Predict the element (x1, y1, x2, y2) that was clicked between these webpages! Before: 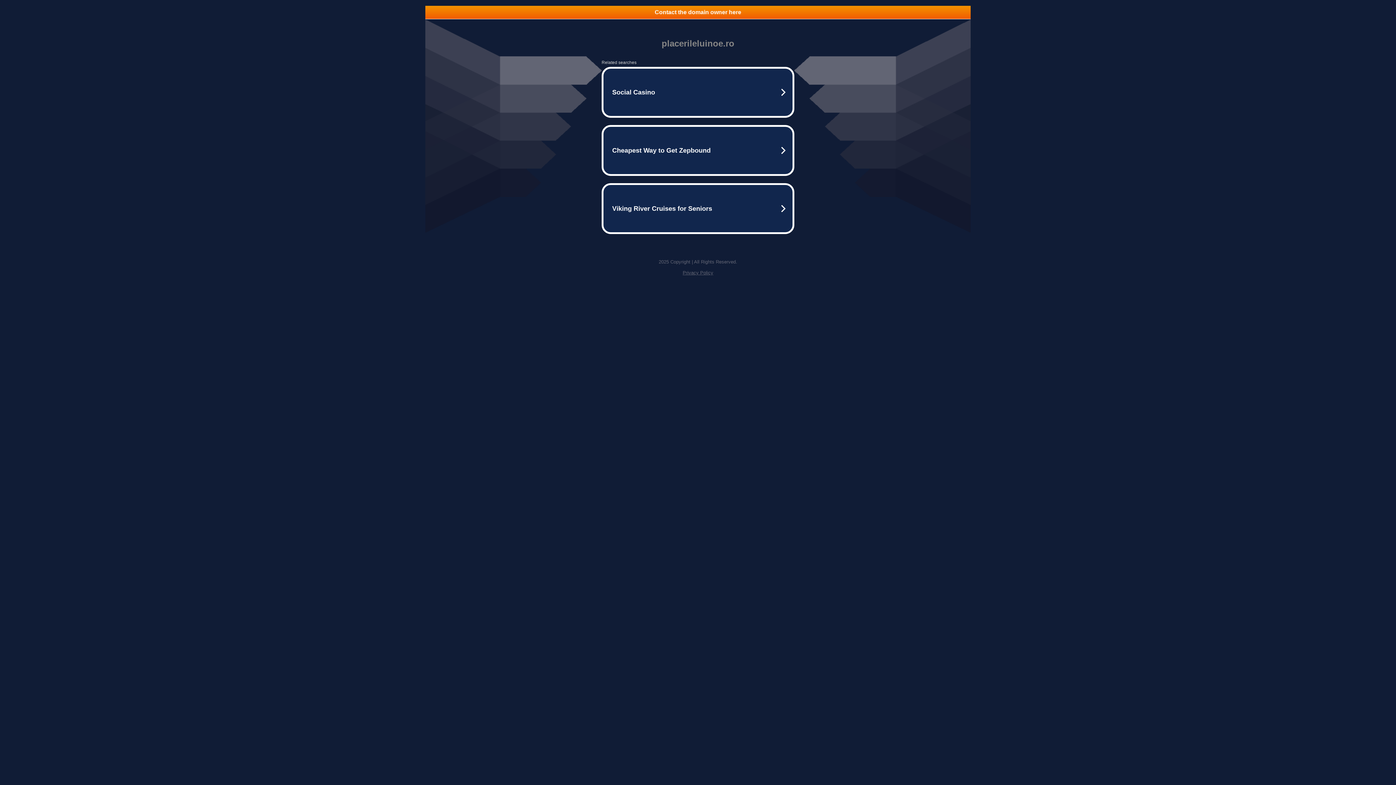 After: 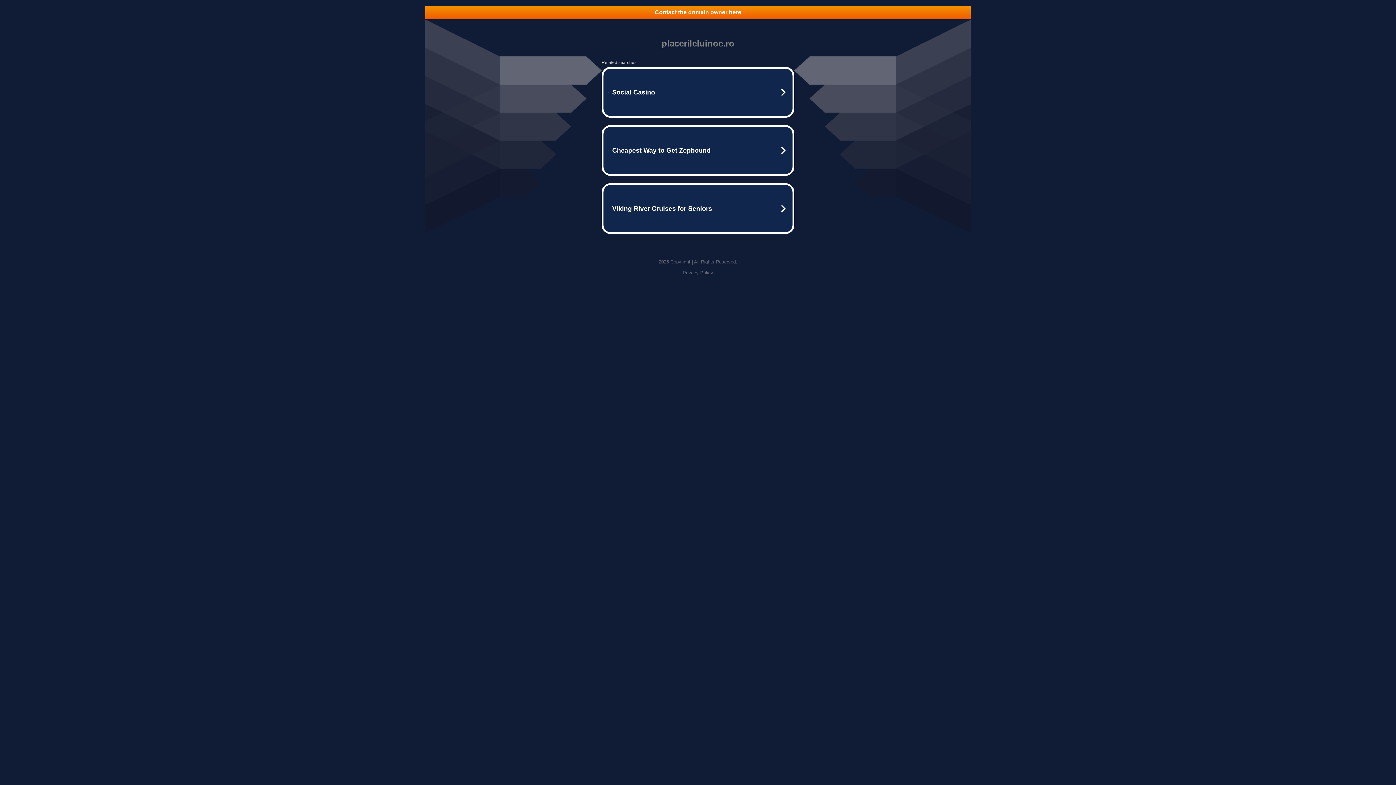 Action: bbox: (425, 5, 970, 18) label: Contact the domain owner here